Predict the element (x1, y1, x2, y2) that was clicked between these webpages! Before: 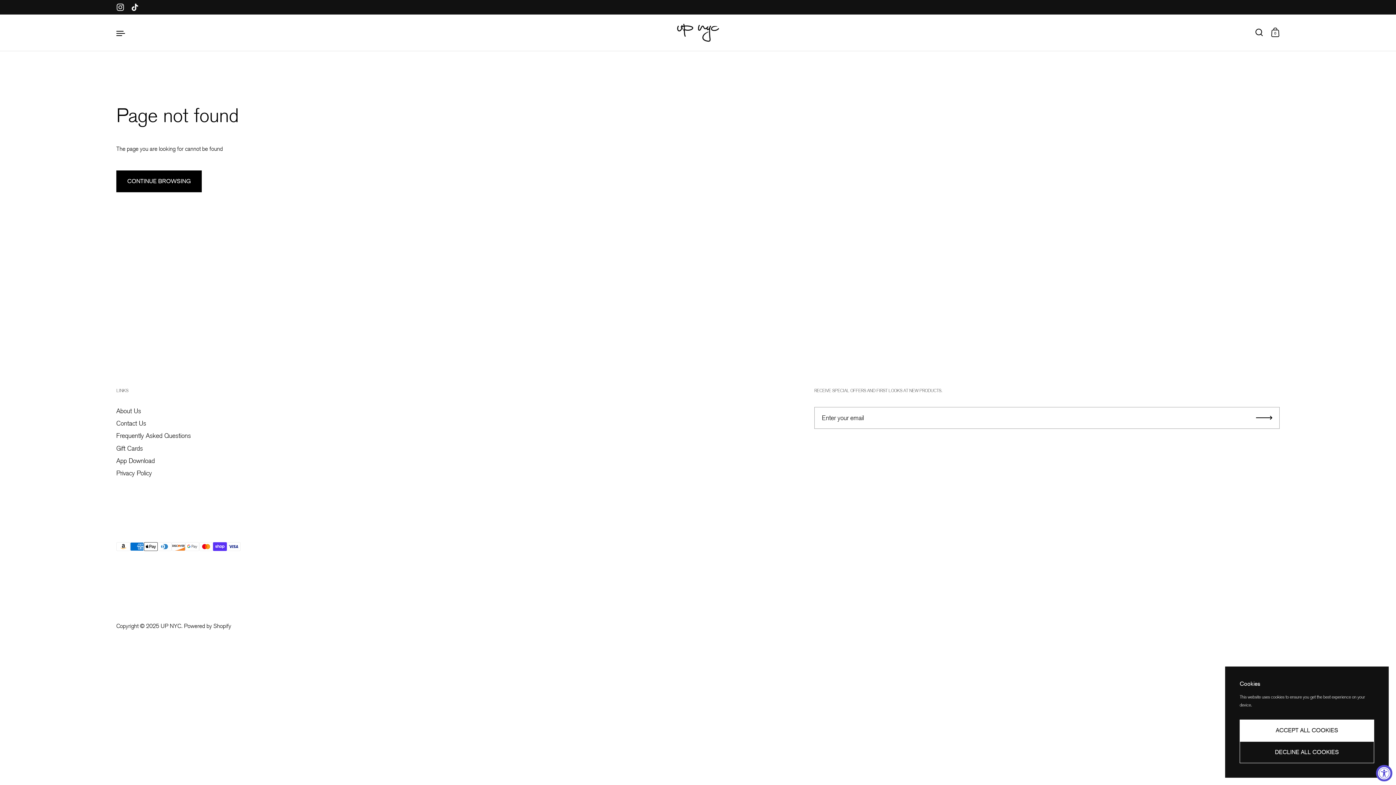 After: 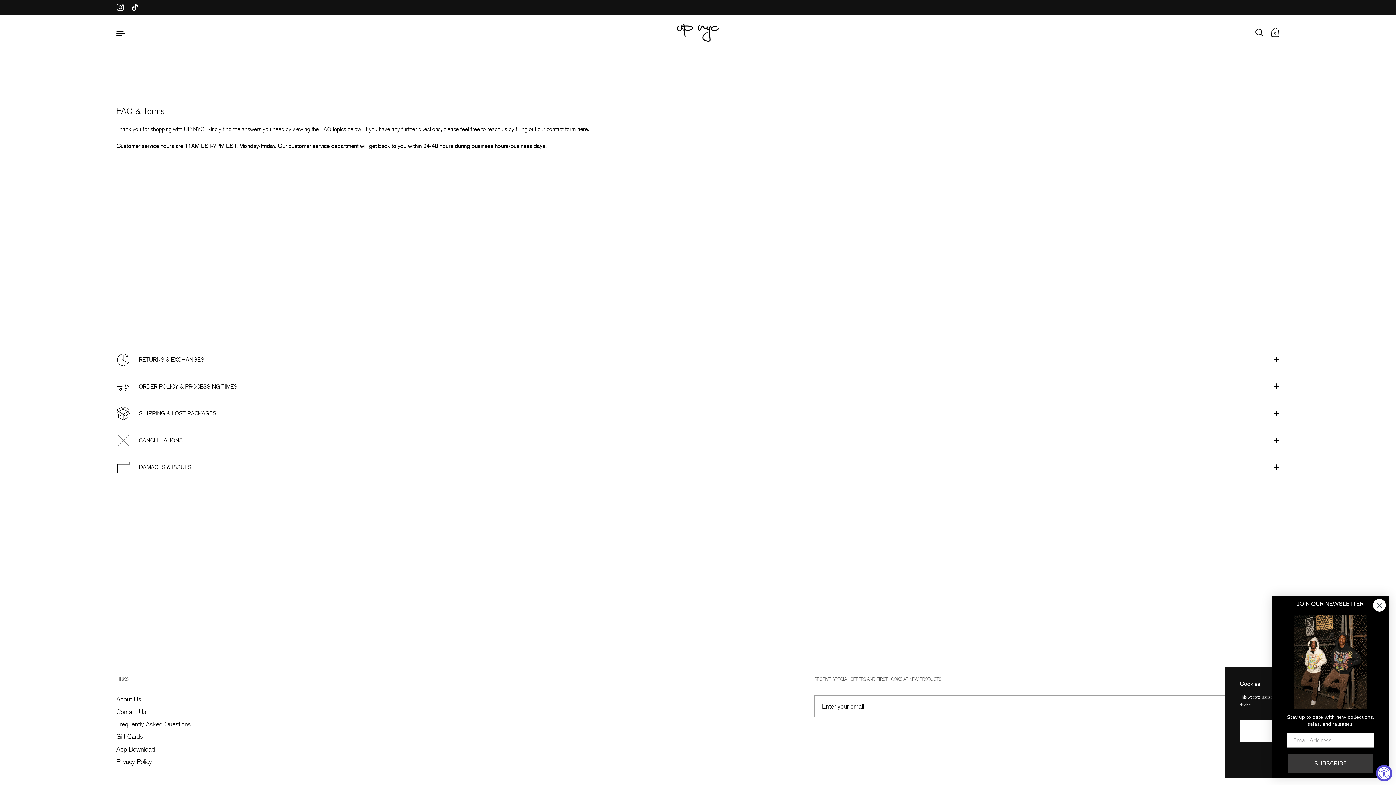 Action: label: Frequently Asked Questions bbox: (116, 432, 190, 440)